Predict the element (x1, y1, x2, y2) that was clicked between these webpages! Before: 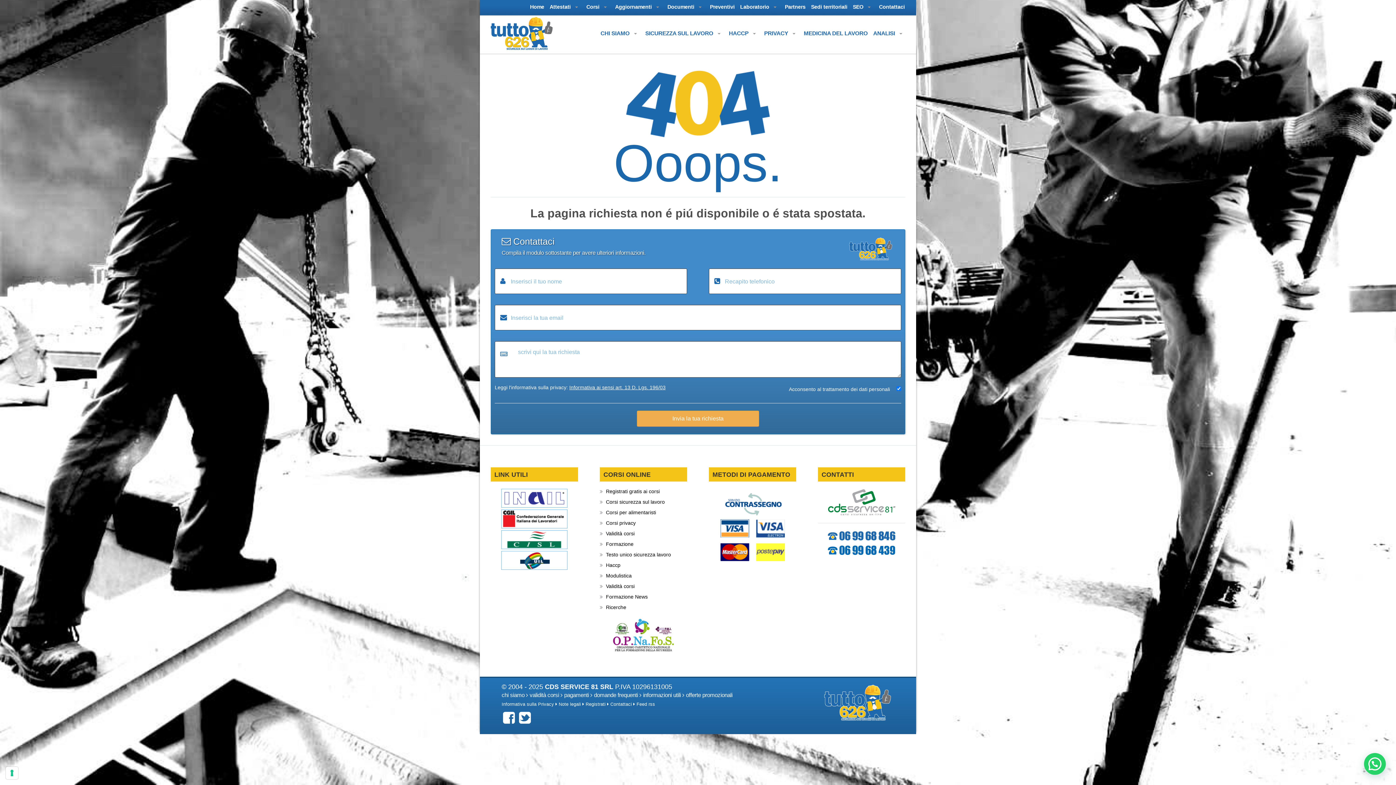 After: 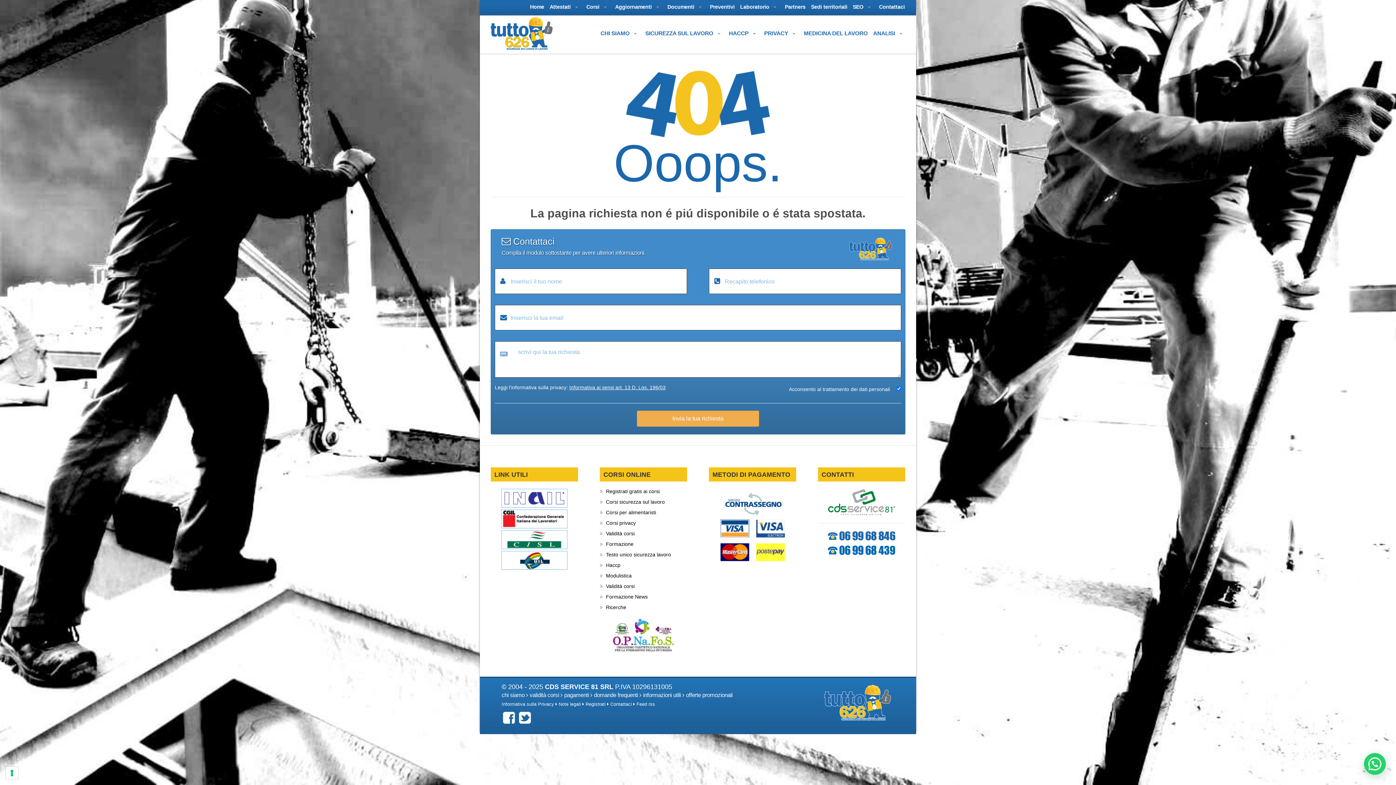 Action: bbox: (826, 547, 896, 553)